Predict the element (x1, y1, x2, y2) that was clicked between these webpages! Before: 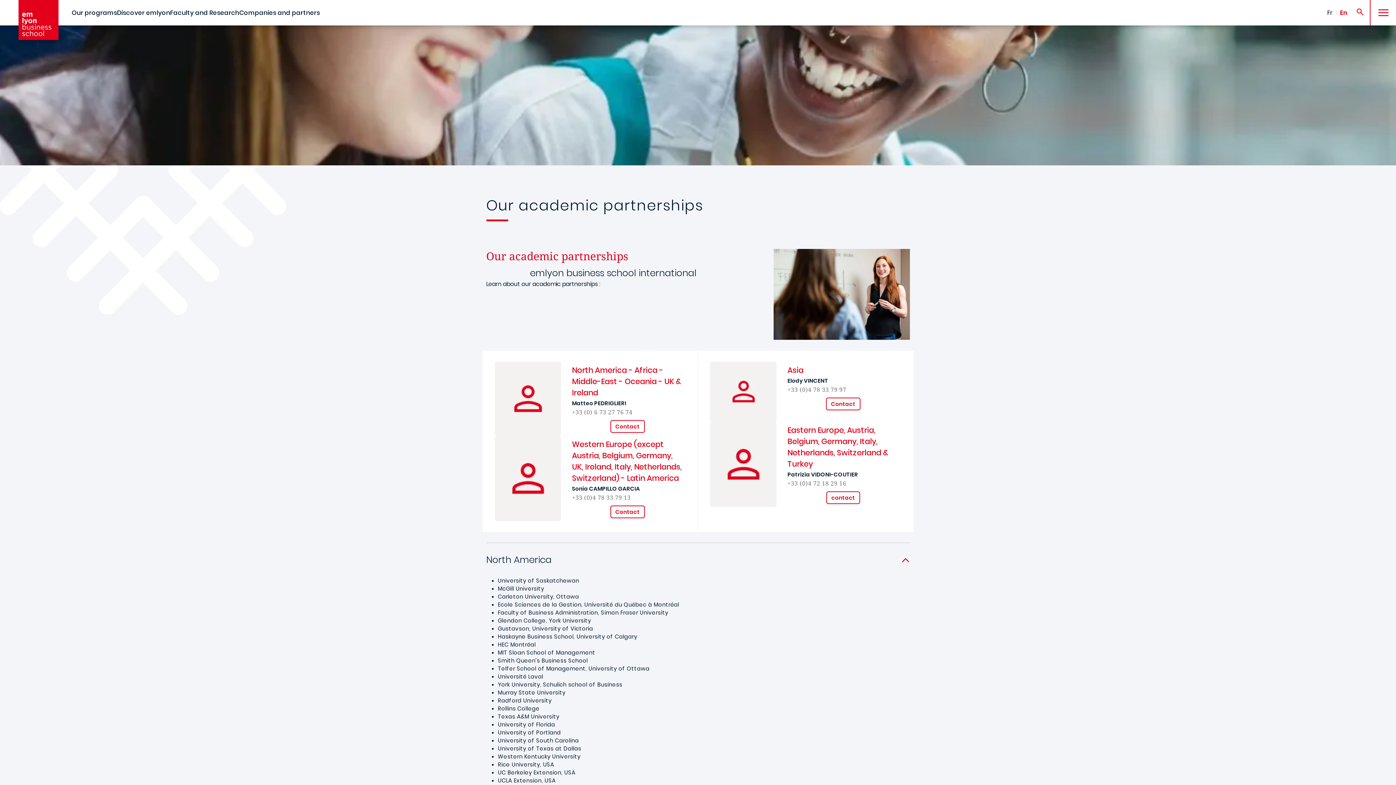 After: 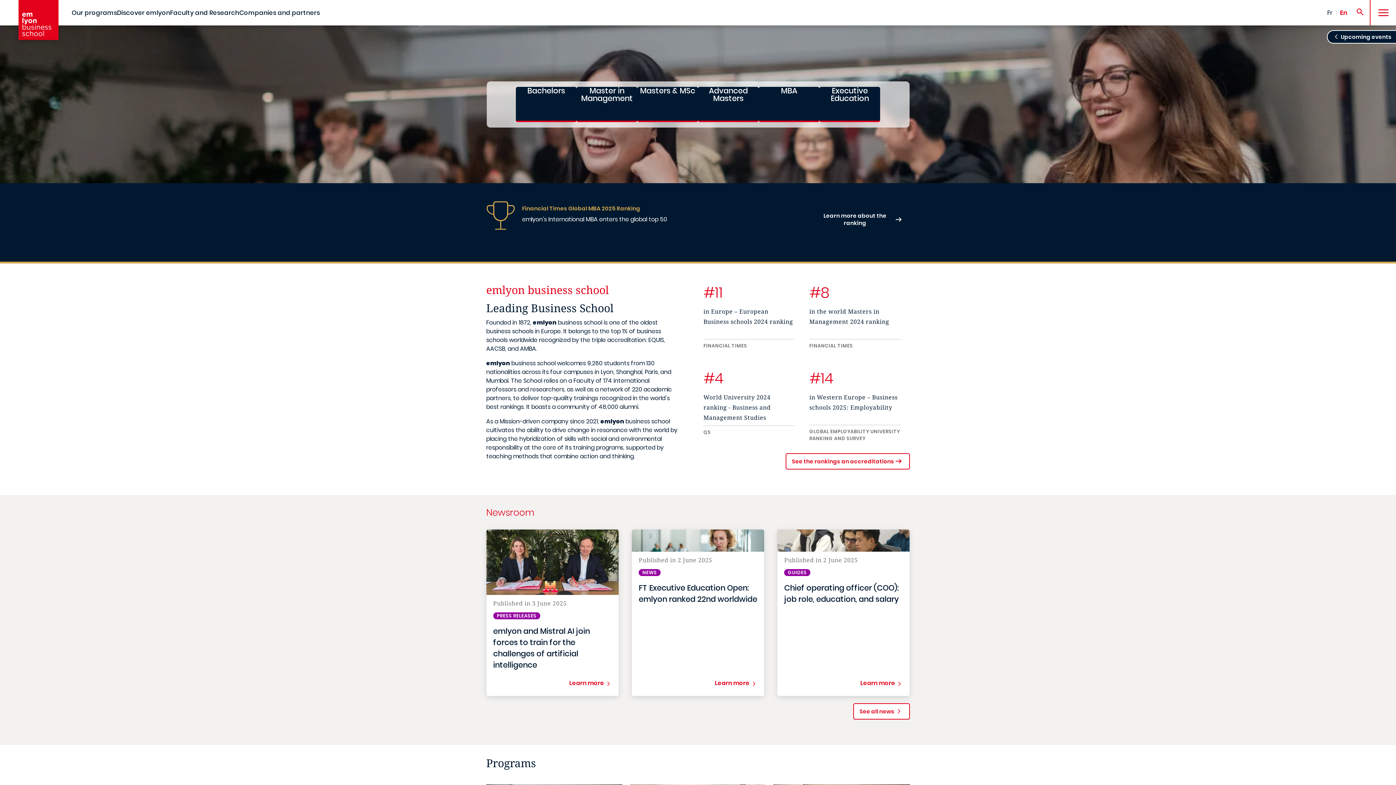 Action: bbox: (18, 0, 58, 40)